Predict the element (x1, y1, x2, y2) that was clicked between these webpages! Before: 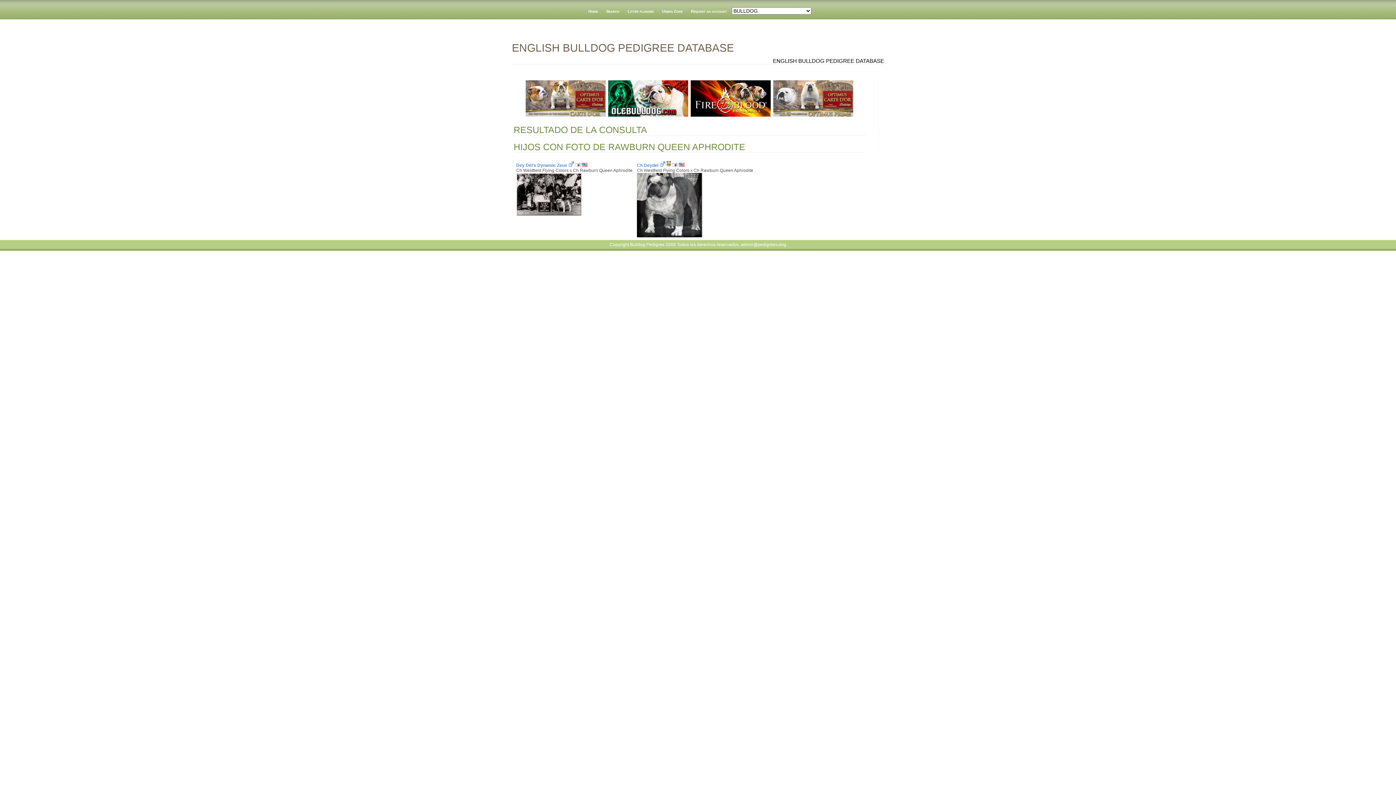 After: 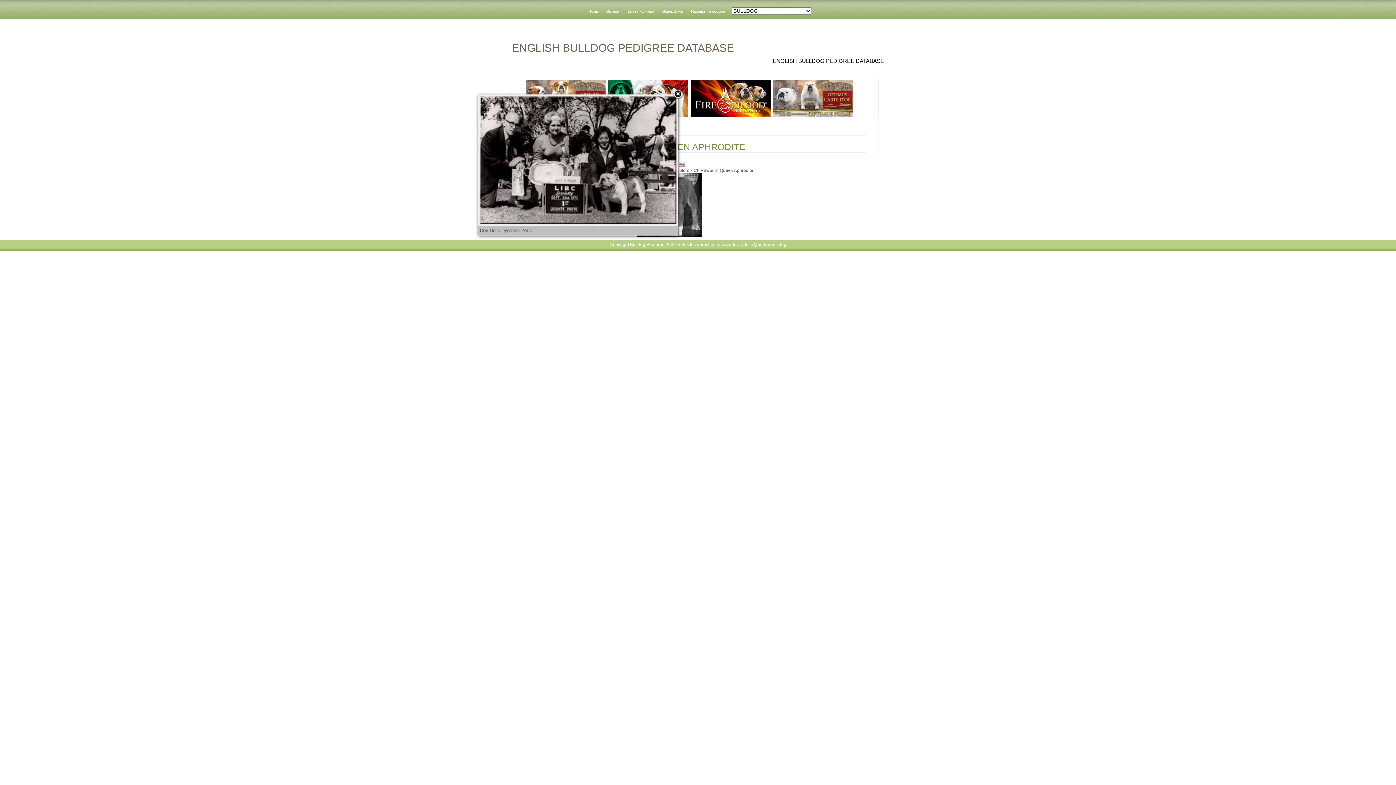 Action: label:   bbox: (574, 163, 580, 168)